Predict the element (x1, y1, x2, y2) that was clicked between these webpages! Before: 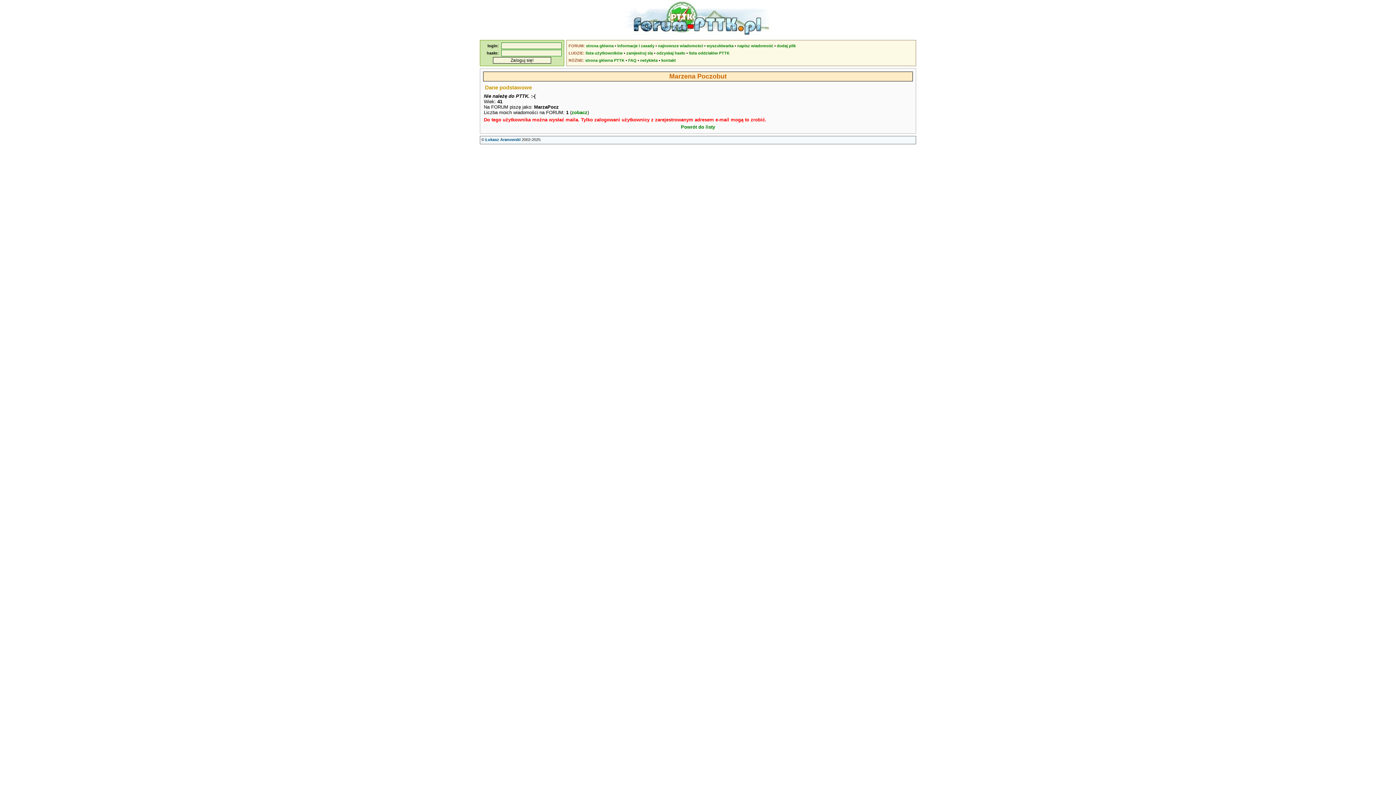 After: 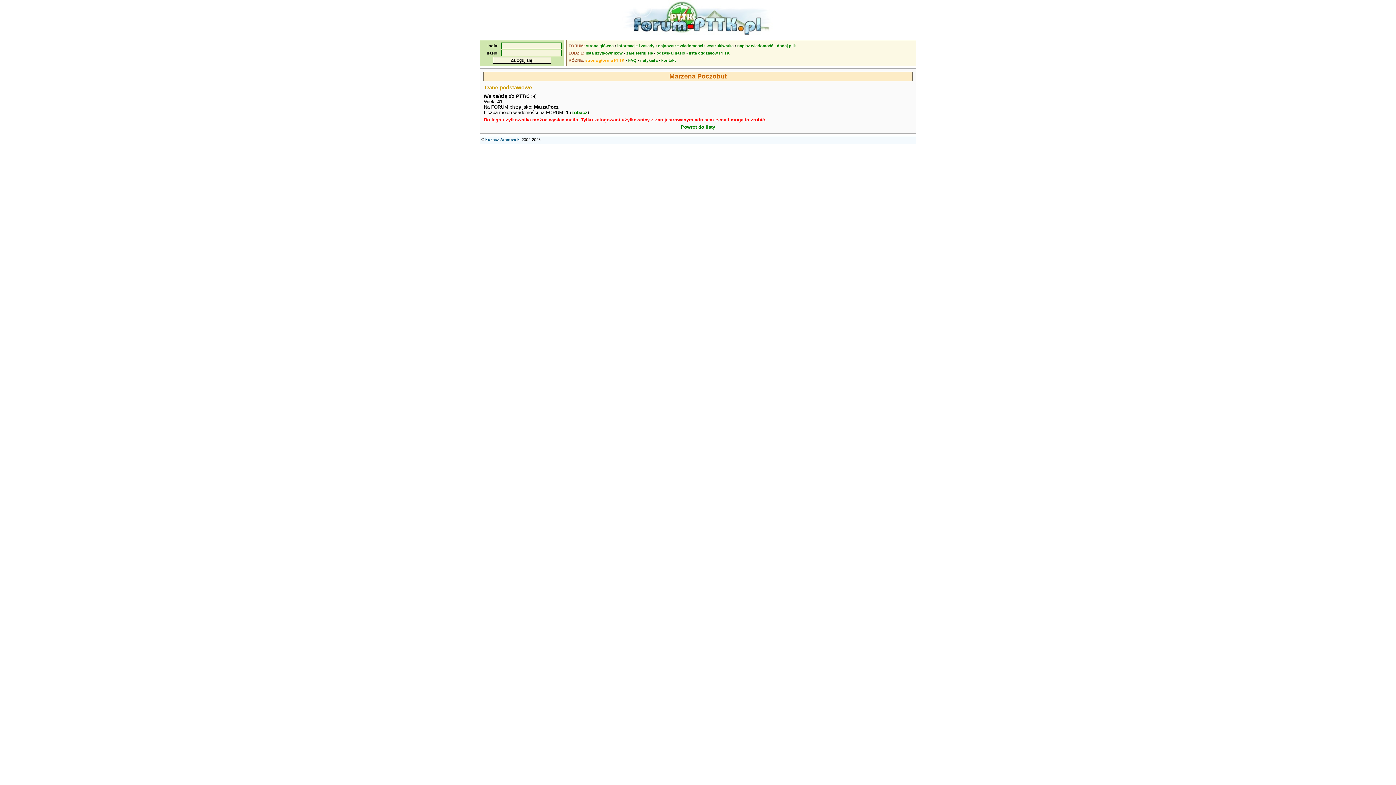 Action: bbox: (585, 58, 624, 62) label: strona główna PTTK